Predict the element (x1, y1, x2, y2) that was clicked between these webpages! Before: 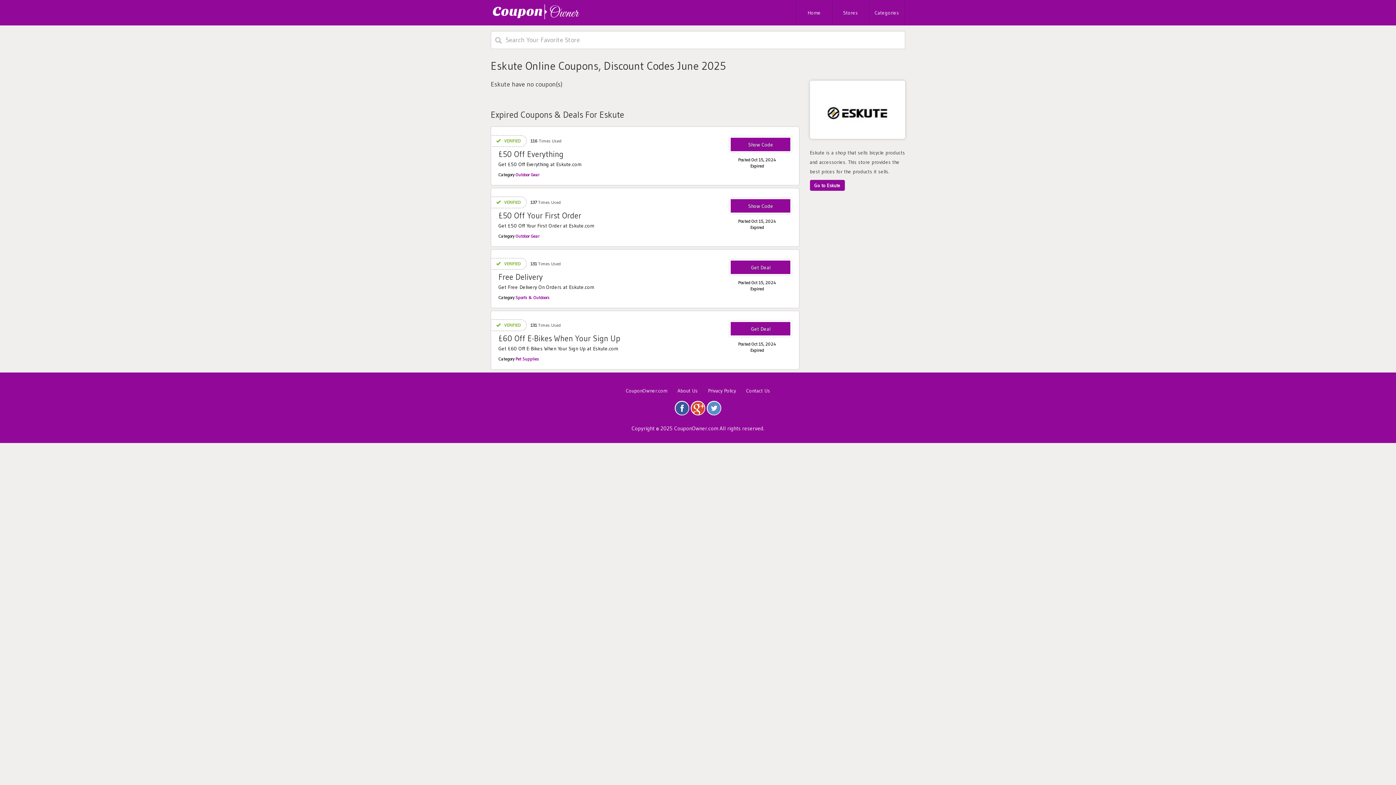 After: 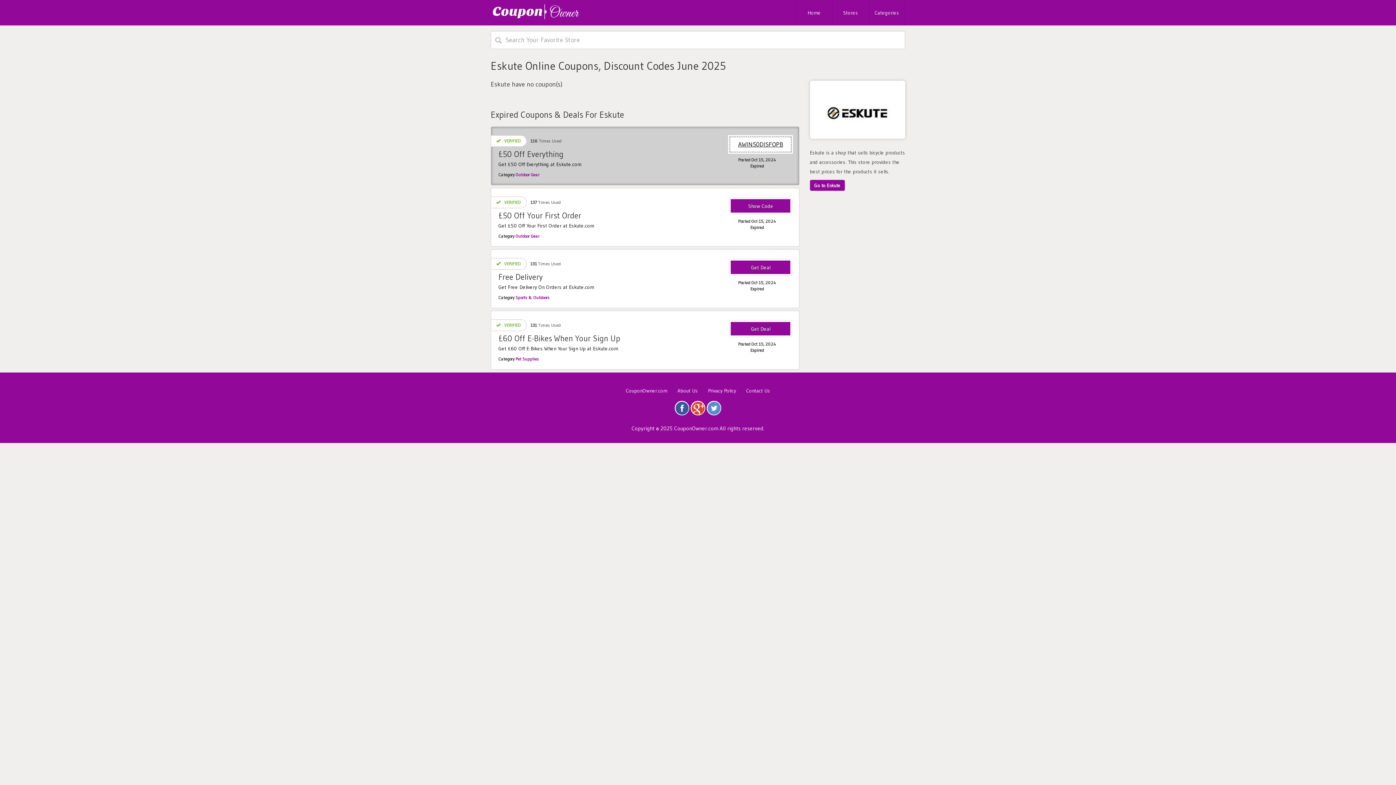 Action: bbox: (729, 136, 791, 152) label: AWIN50DISFOPB